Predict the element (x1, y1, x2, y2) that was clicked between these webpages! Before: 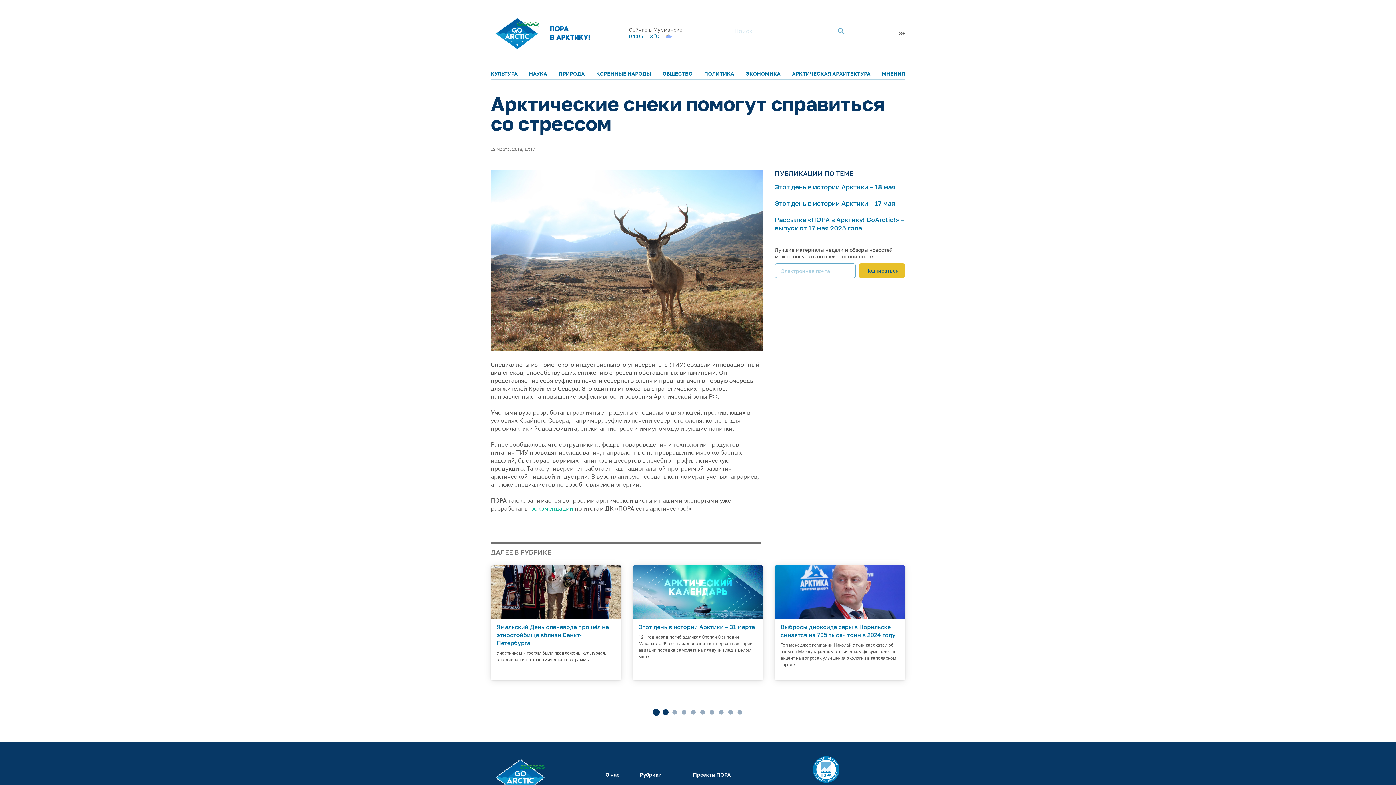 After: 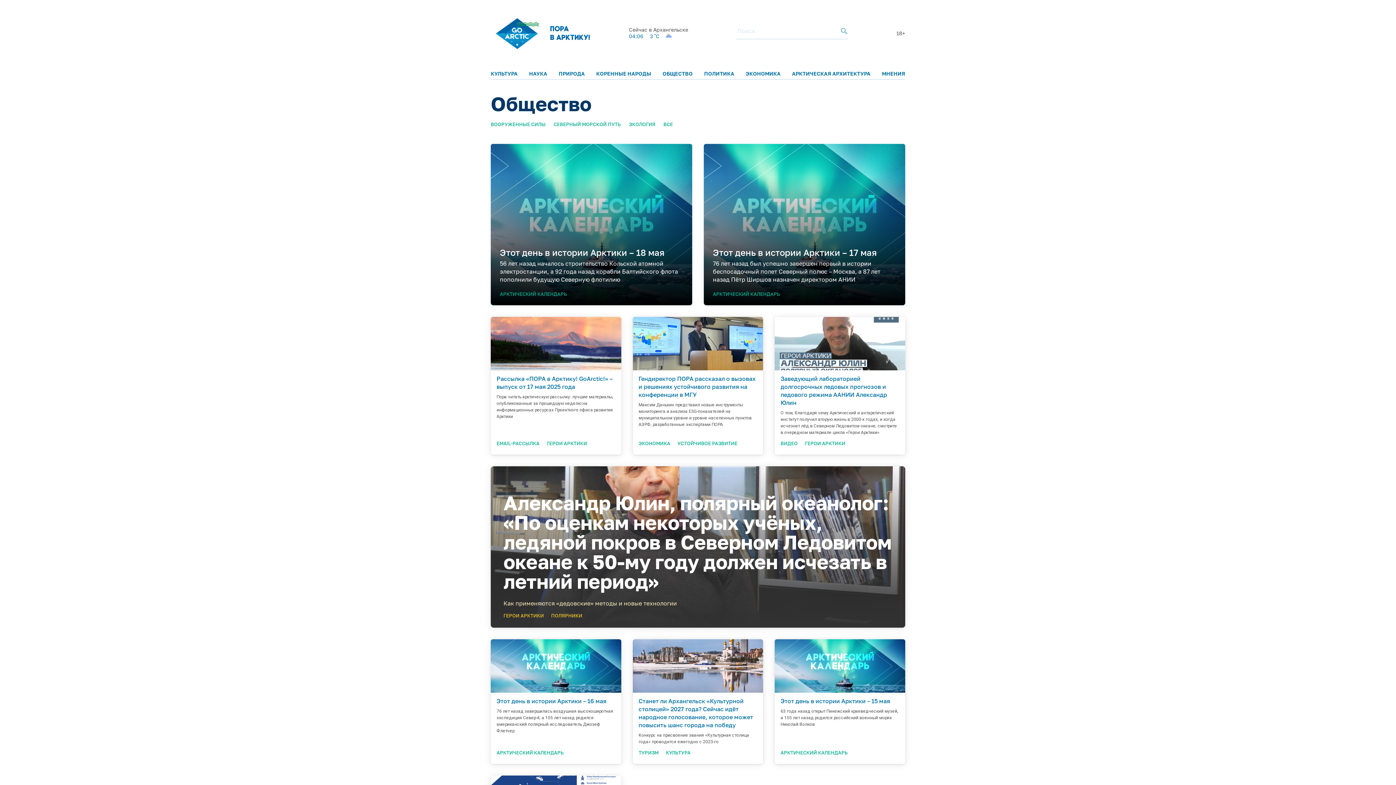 Action: bbox: (662, 70, 692, 76) label: ОБЩЕСТВО